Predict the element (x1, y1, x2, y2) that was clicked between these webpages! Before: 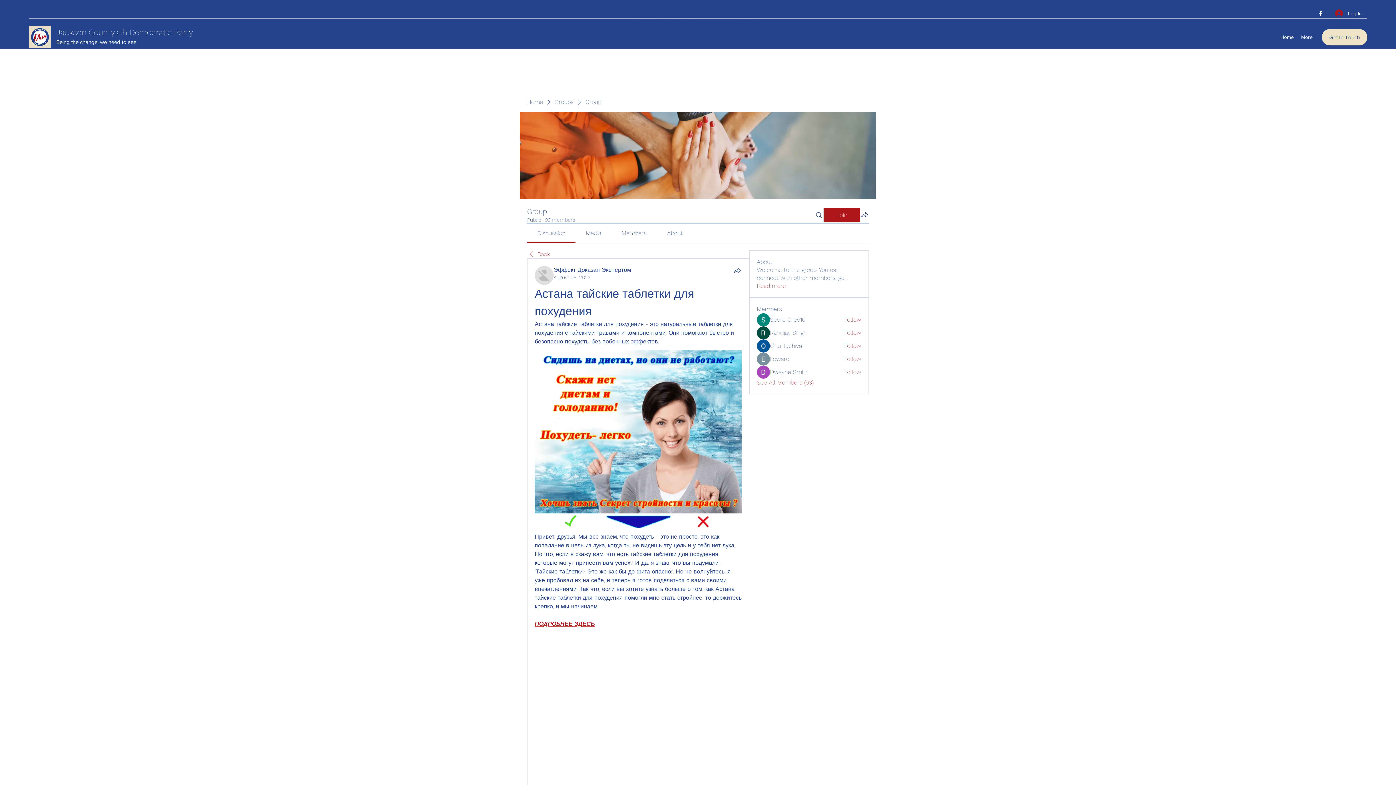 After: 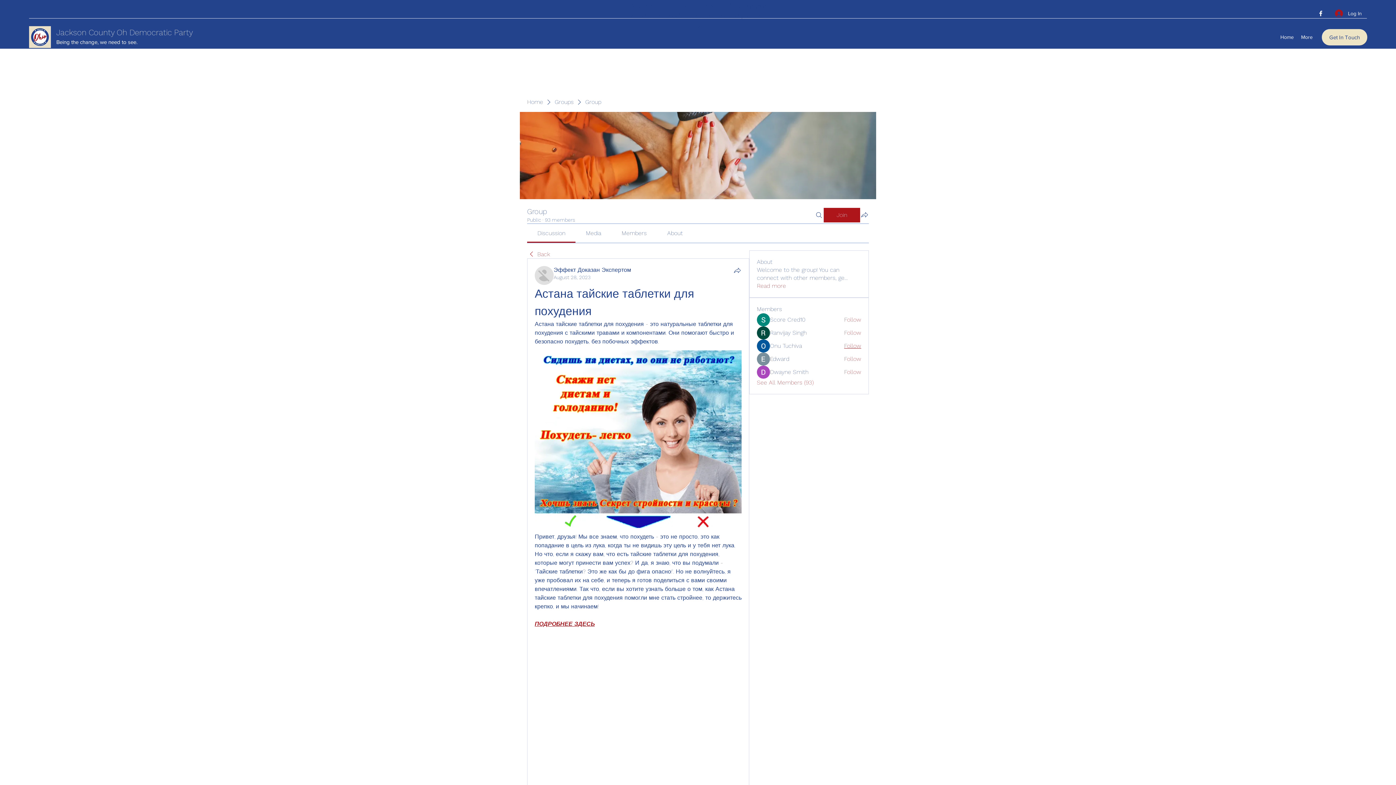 Action: label: Follow bbox: (844, 342, 861, 350)